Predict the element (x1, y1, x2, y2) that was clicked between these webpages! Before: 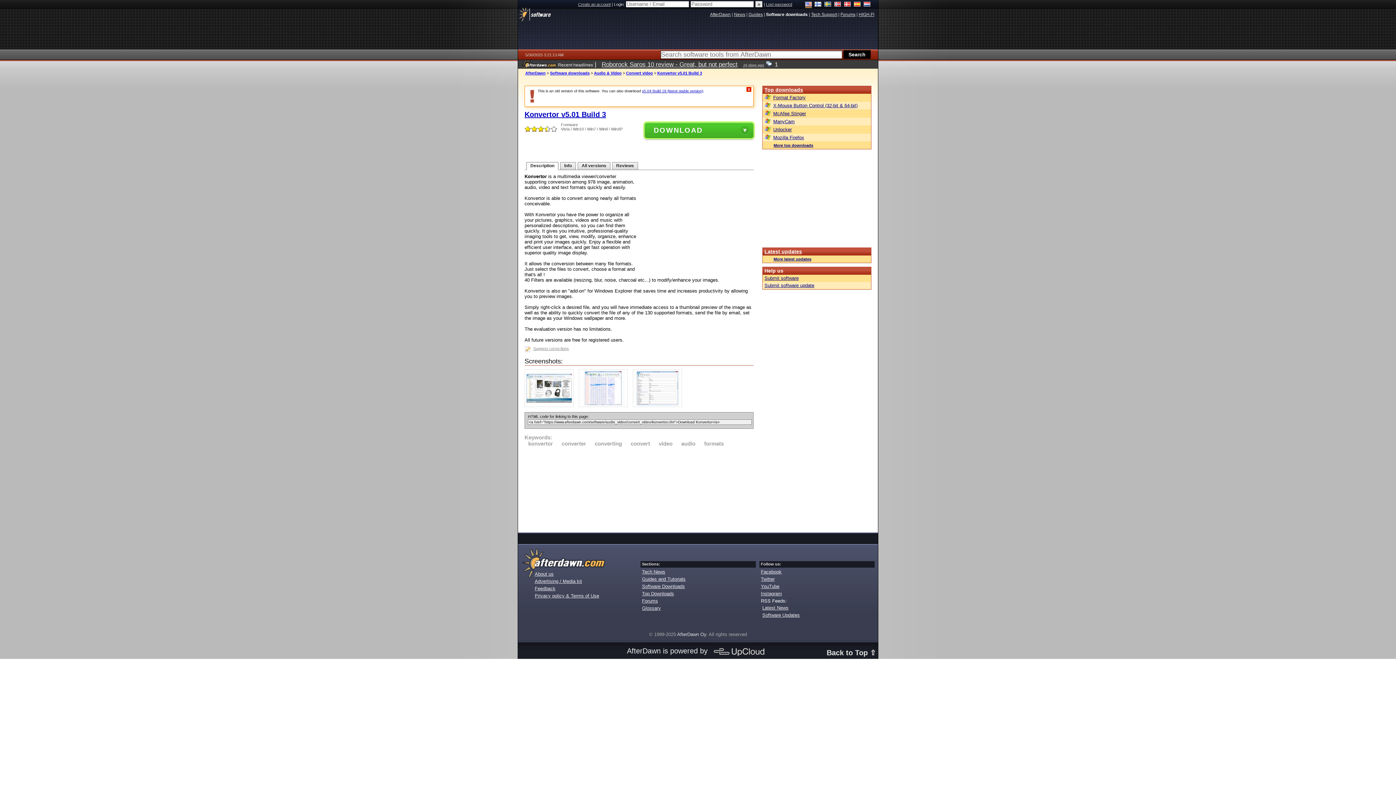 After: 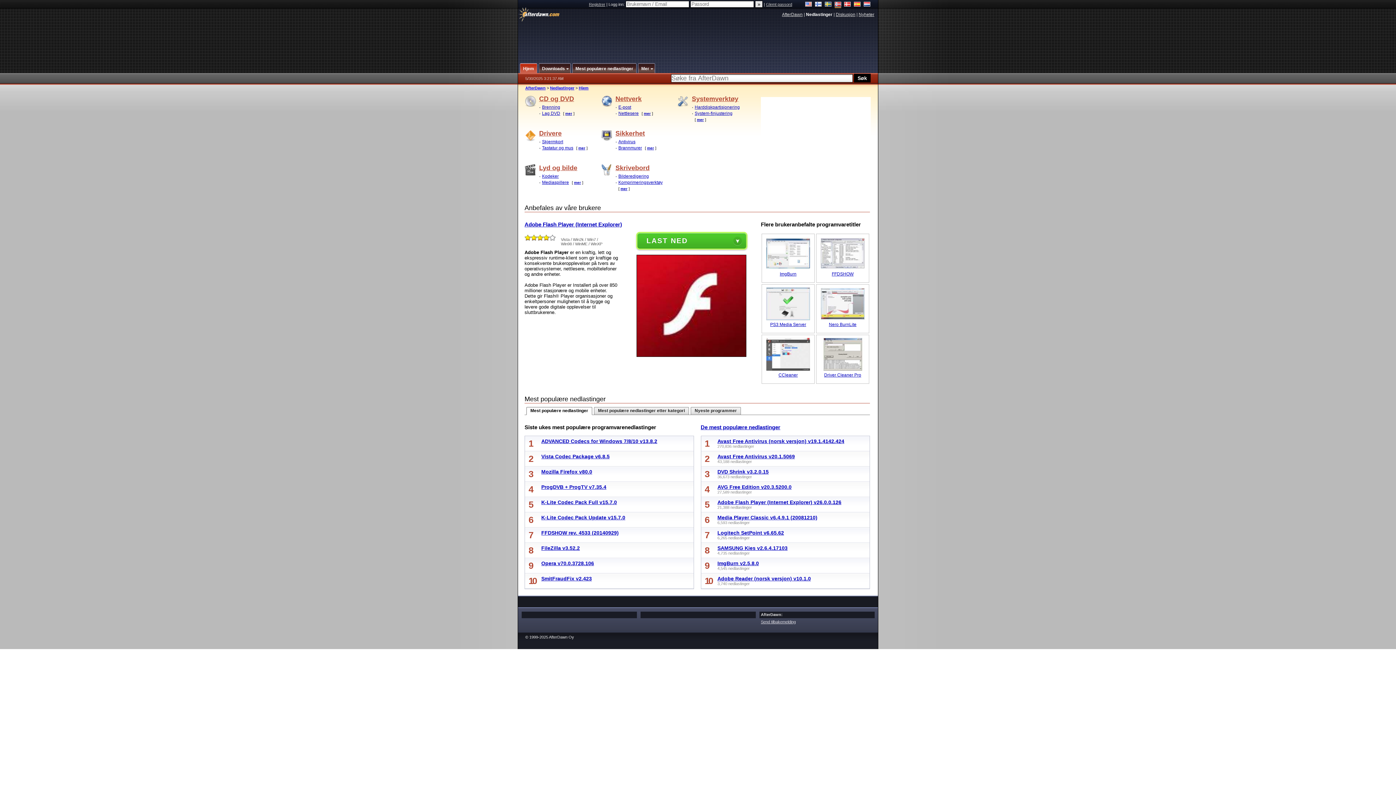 Action: bbox: (834, 1, 841, 8)